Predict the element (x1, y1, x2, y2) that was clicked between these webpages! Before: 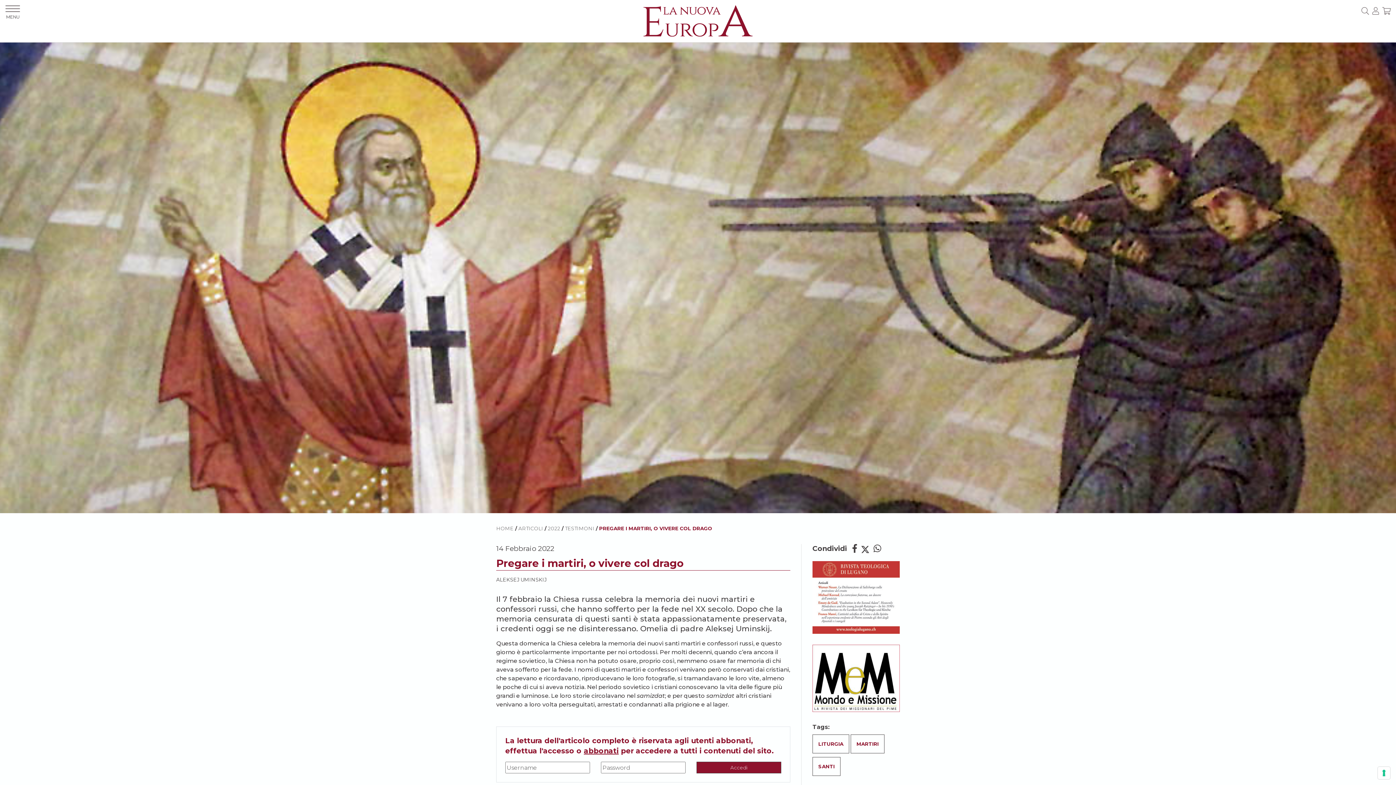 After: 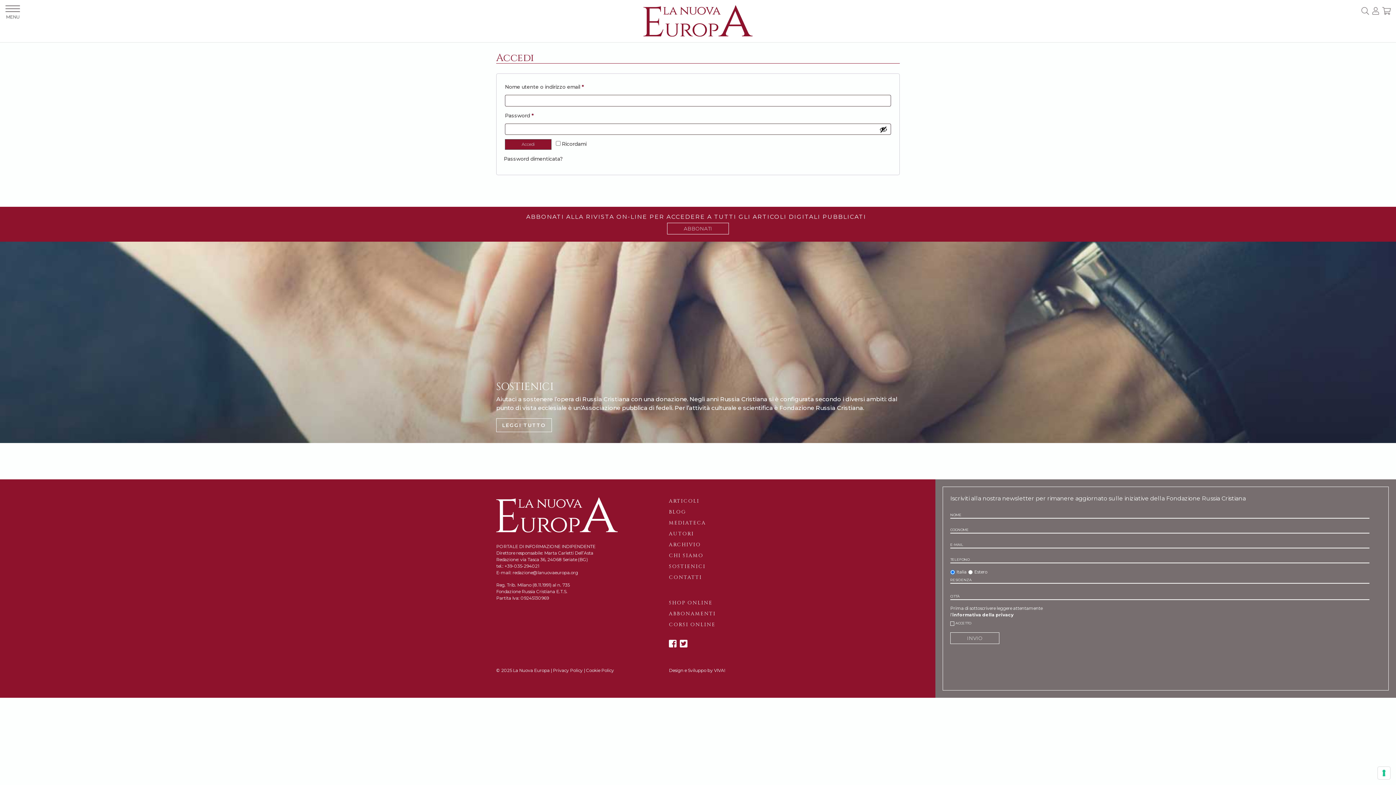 Action: bbox: (1372, 6, 1379, 15)